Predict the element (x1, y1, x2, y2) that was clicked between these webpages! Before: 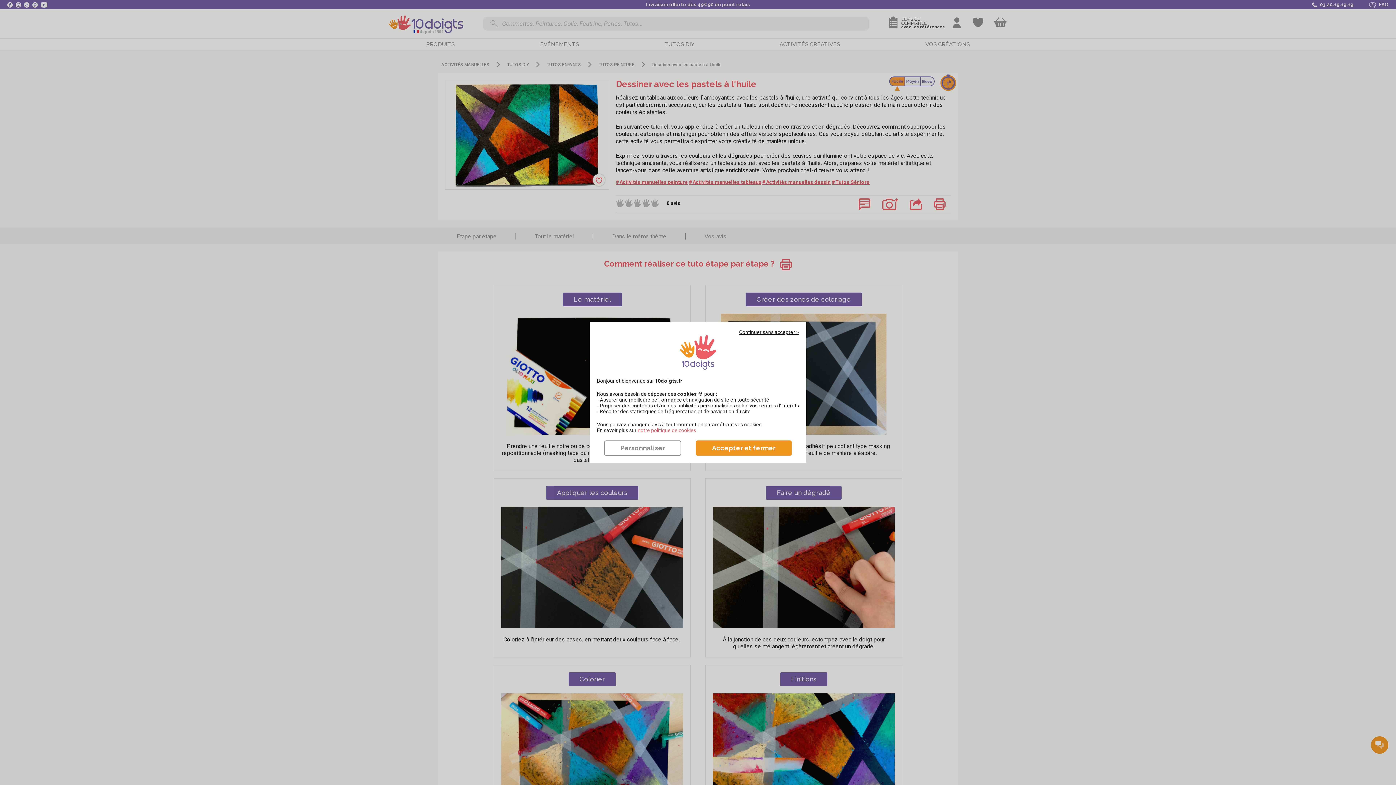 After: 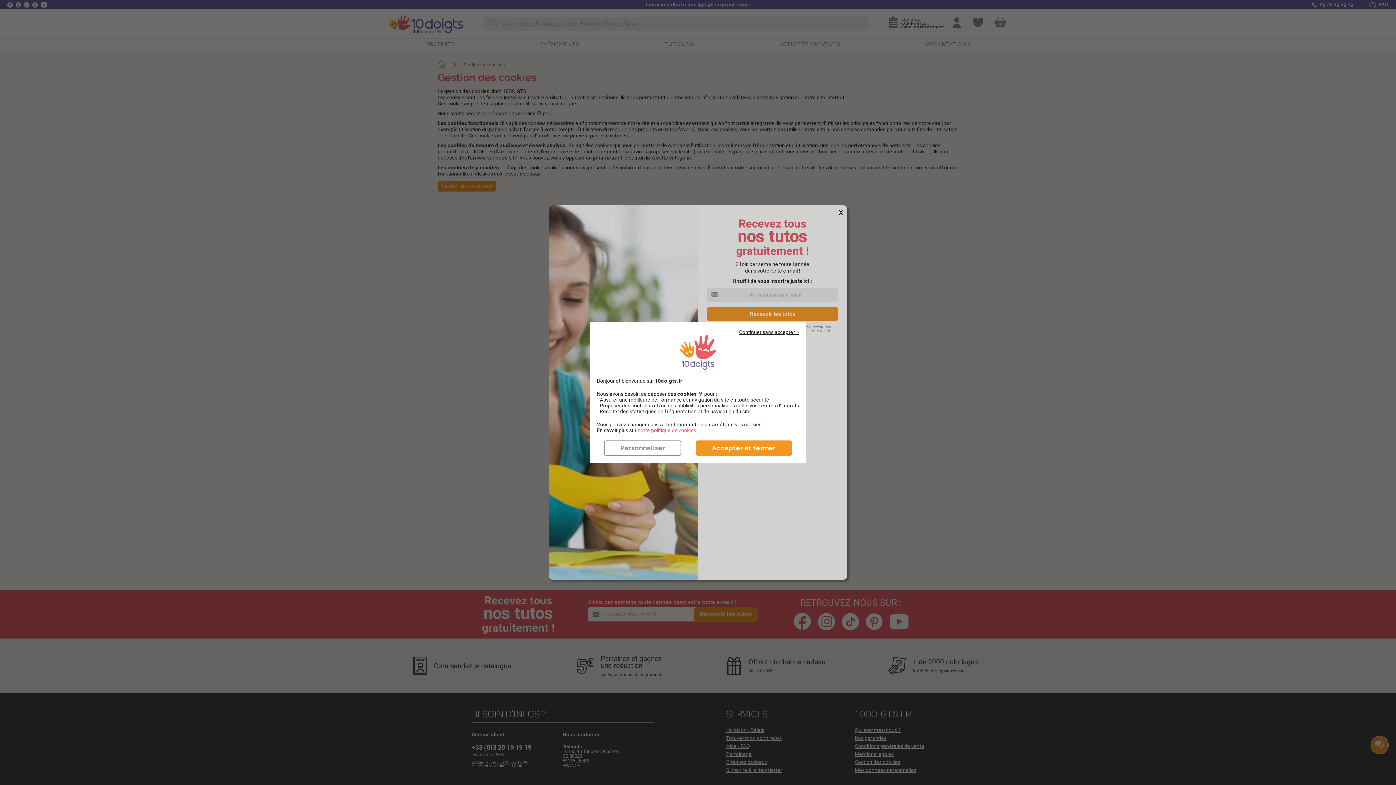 Action: label: ​​​​​​​notre politique de cookies bbox: (637, 427, 696, 433)